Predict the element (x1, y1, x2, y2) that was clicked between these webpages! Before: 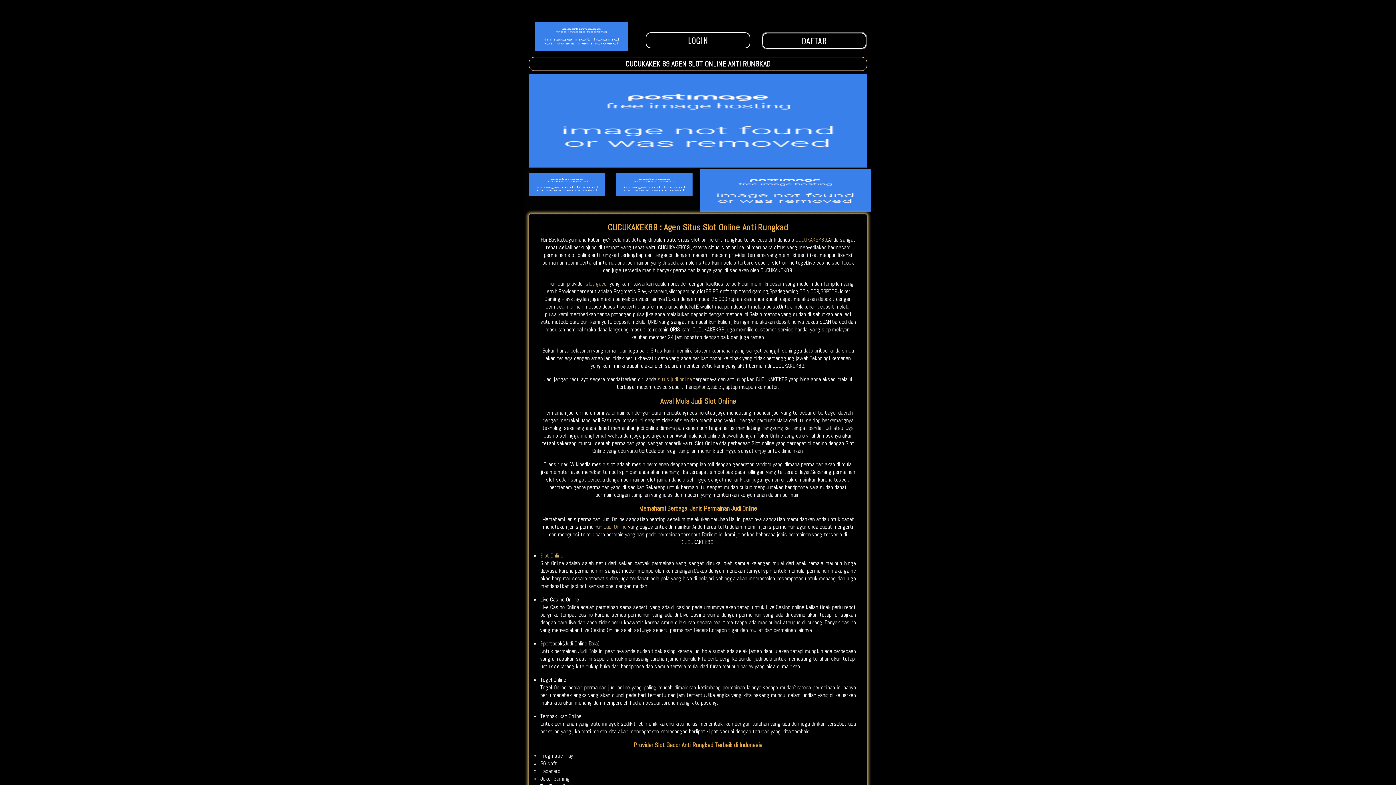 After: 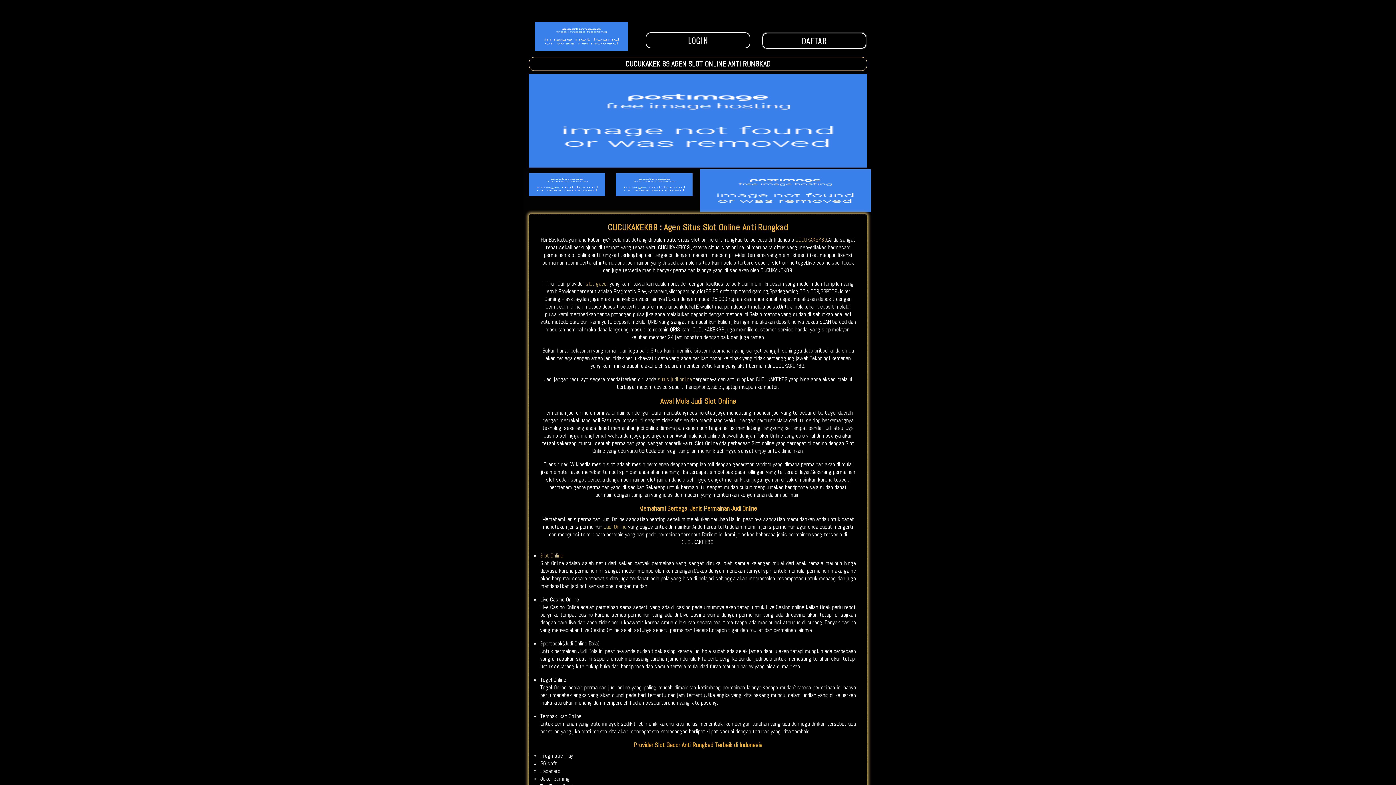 Action: label: situs judi online bbox: (657, 375, 692, 383)